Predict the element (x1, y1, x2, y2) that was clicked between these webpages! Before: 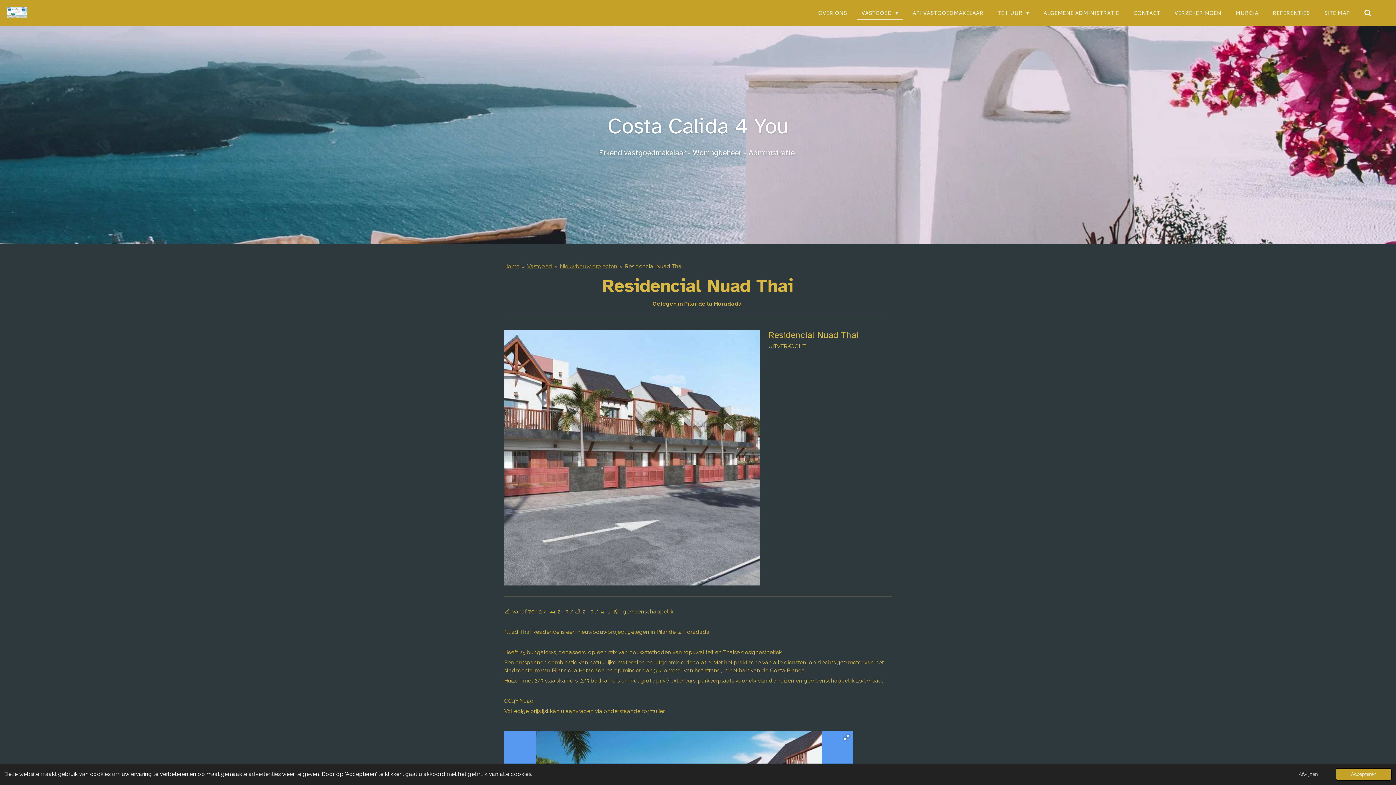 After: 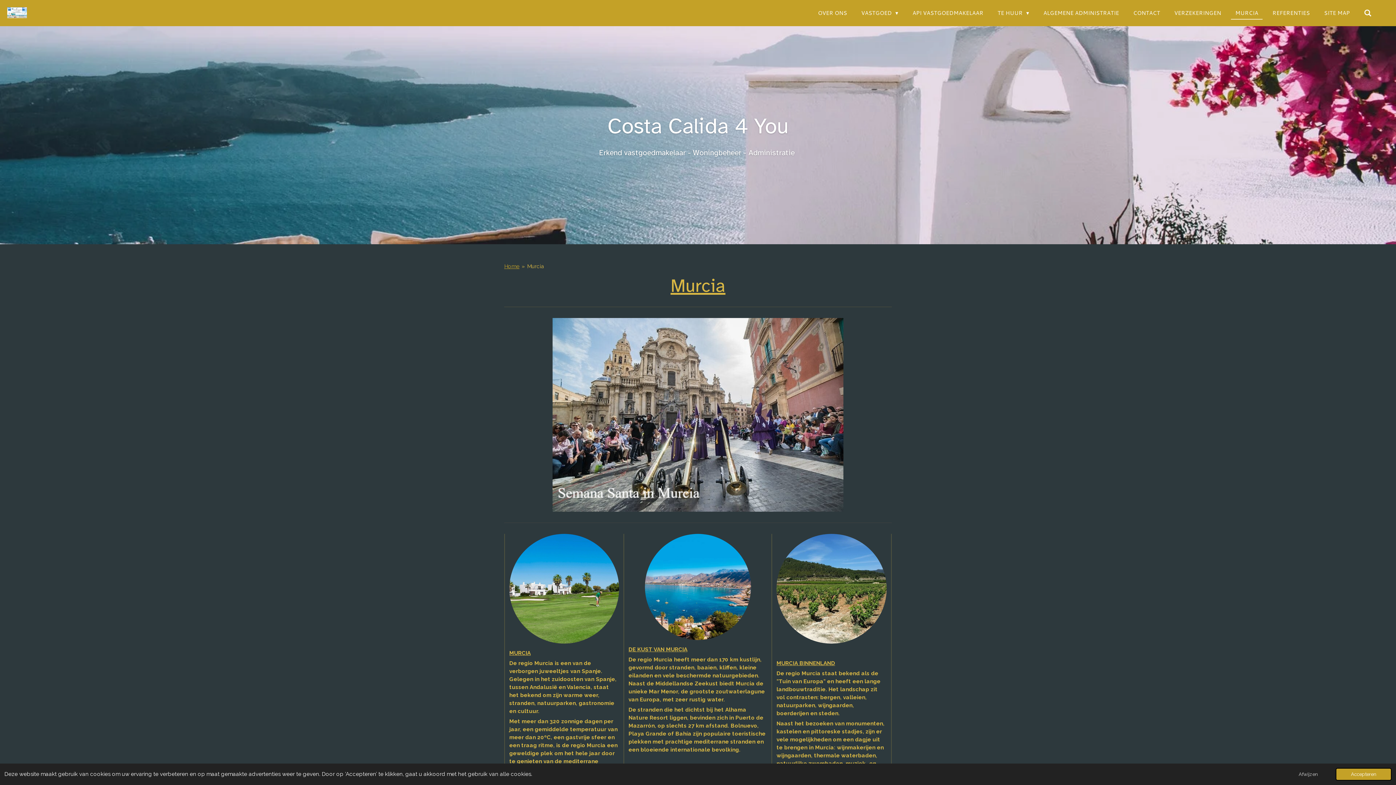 Action: bbox: (1231, 7, 1262, 18) label: MURCIA